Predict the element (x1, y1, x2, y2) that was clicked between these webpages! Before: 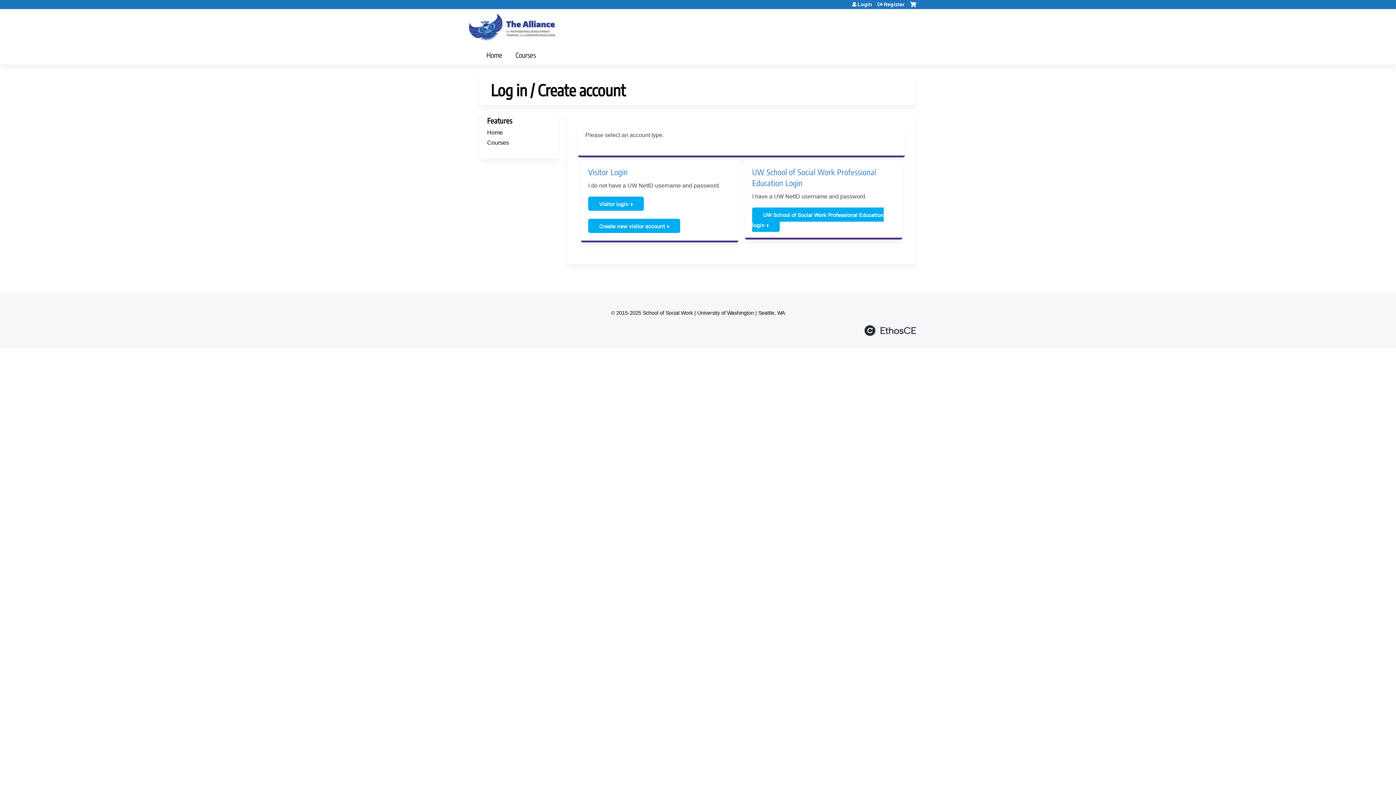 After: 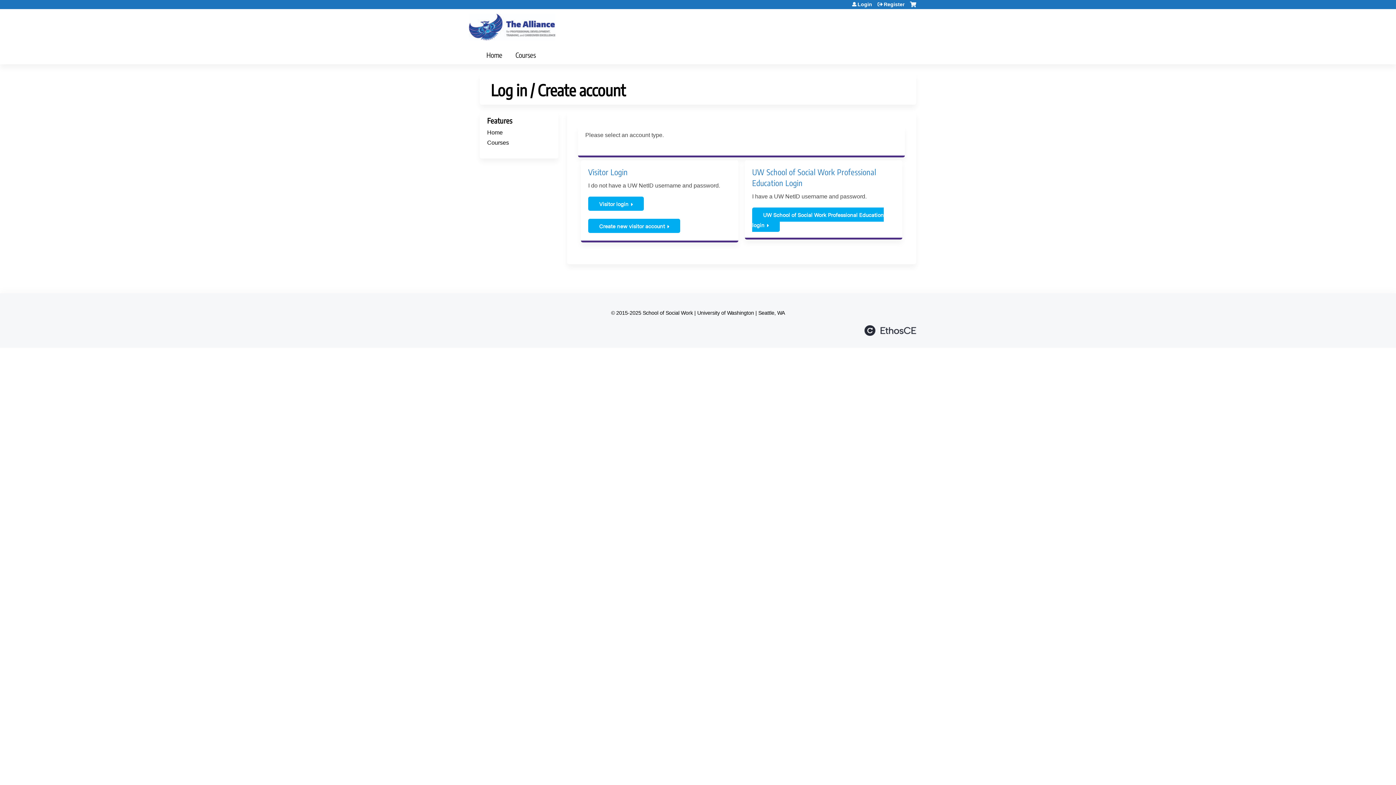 Action: label: Cart bbox: (910, 1, 916, 12)